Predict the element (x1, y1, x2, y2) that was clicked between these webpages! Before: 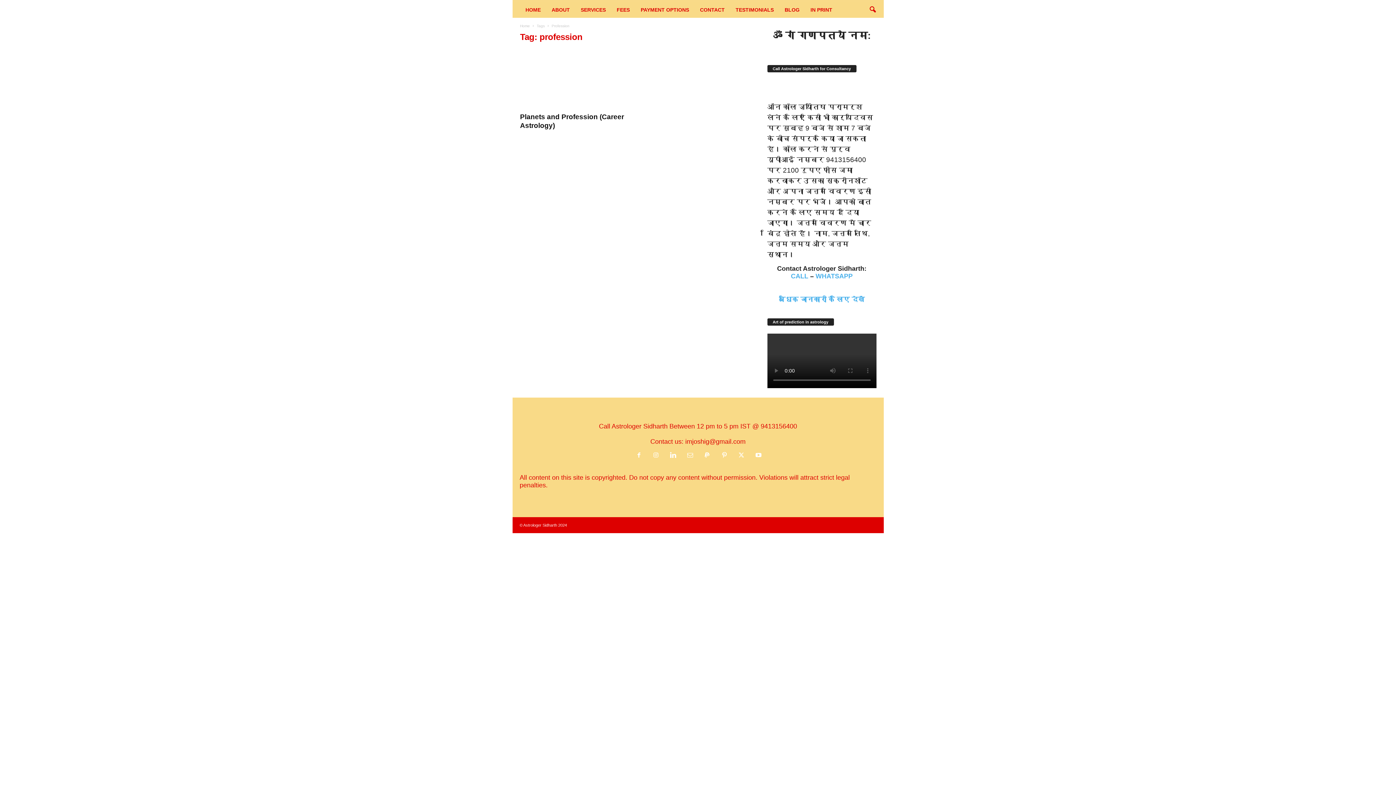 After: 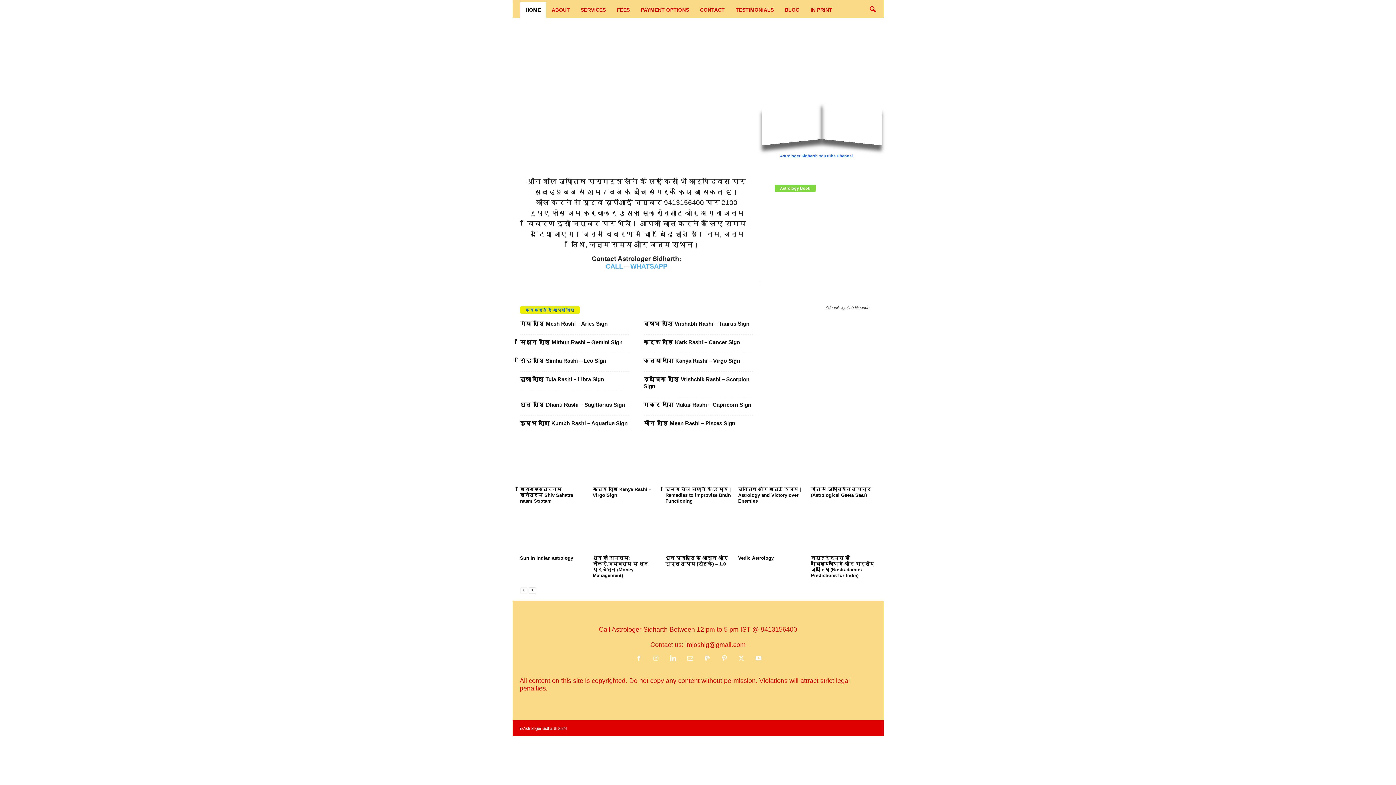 Action: label: HOME bbox: (520, 1, 546, 17)